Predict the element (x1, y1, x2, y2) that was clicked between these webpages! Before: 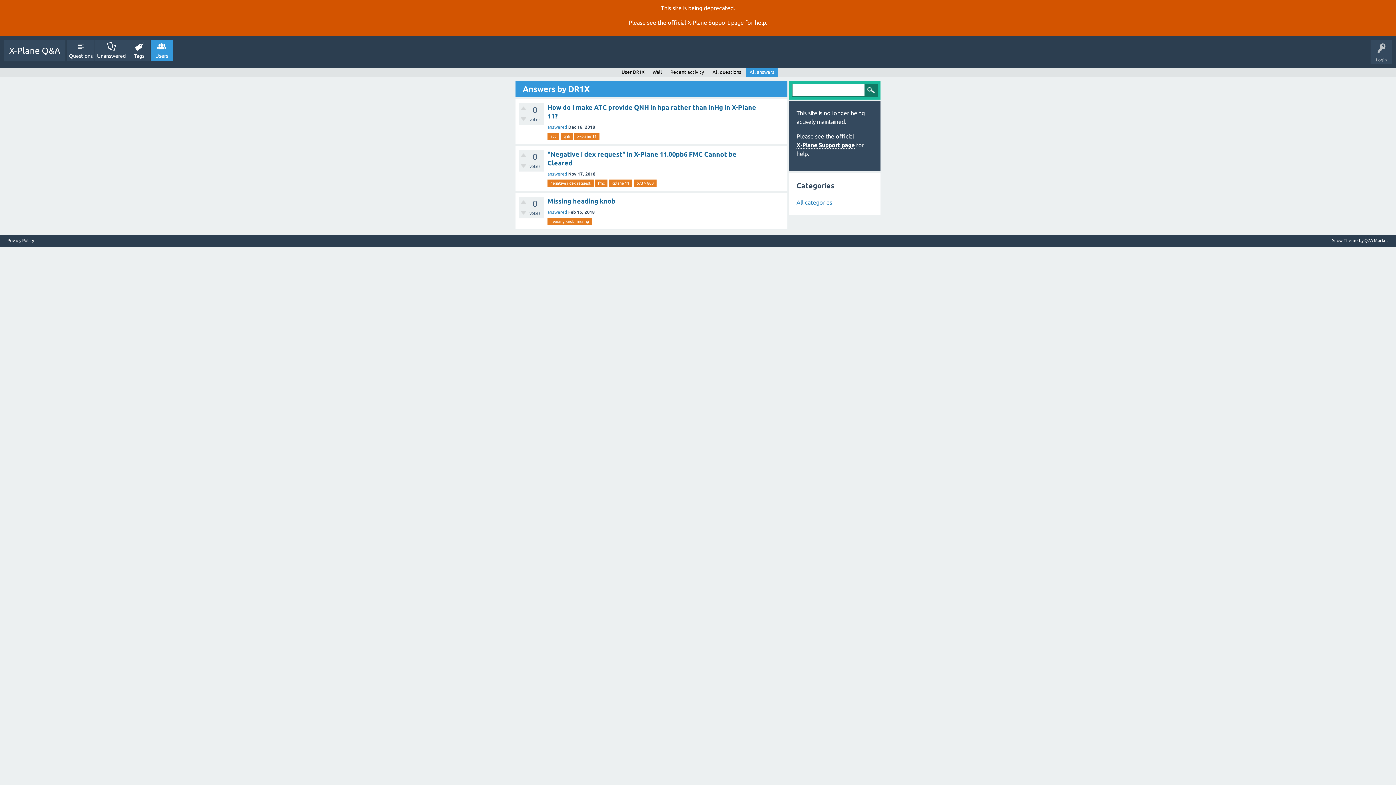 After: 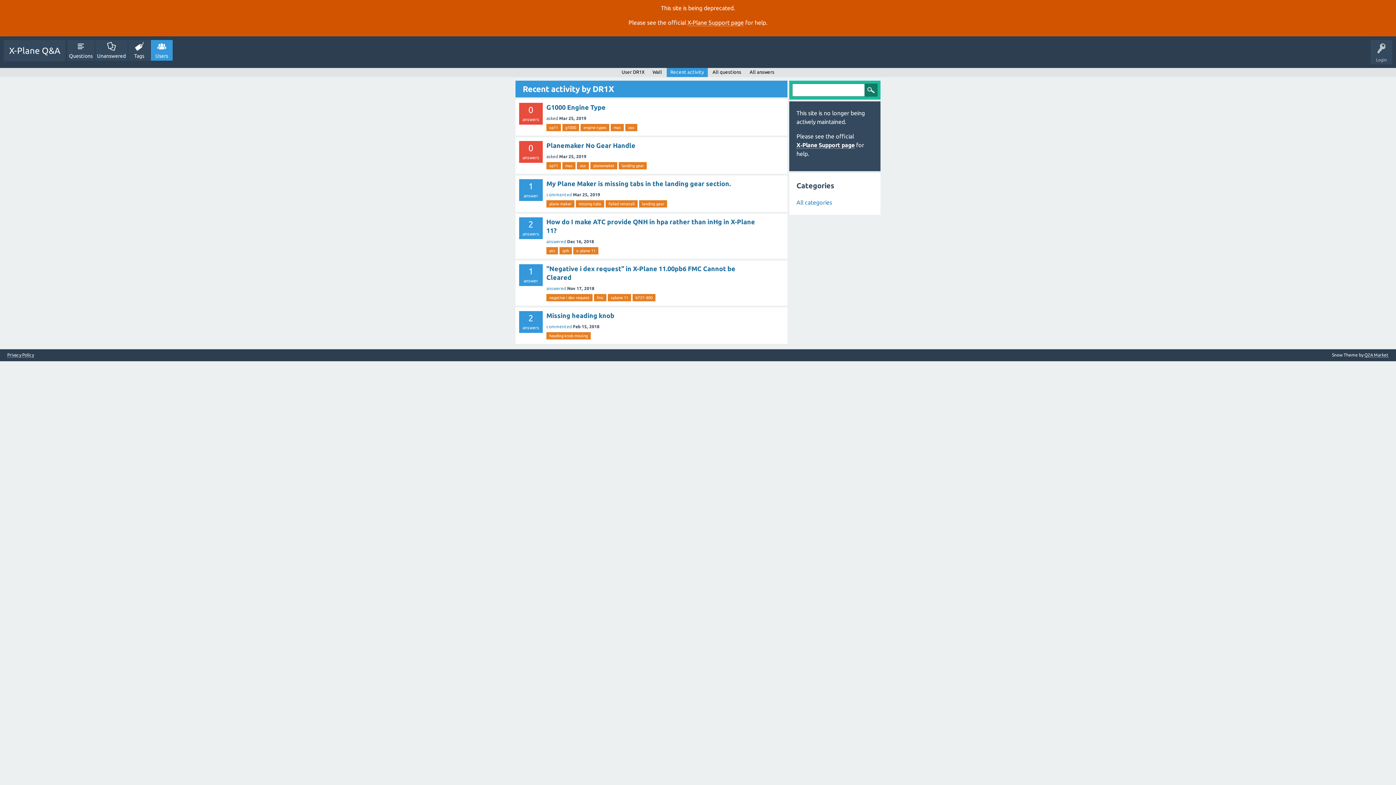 Action: label: Recent activity bbox: (666, 68, 708, 77)